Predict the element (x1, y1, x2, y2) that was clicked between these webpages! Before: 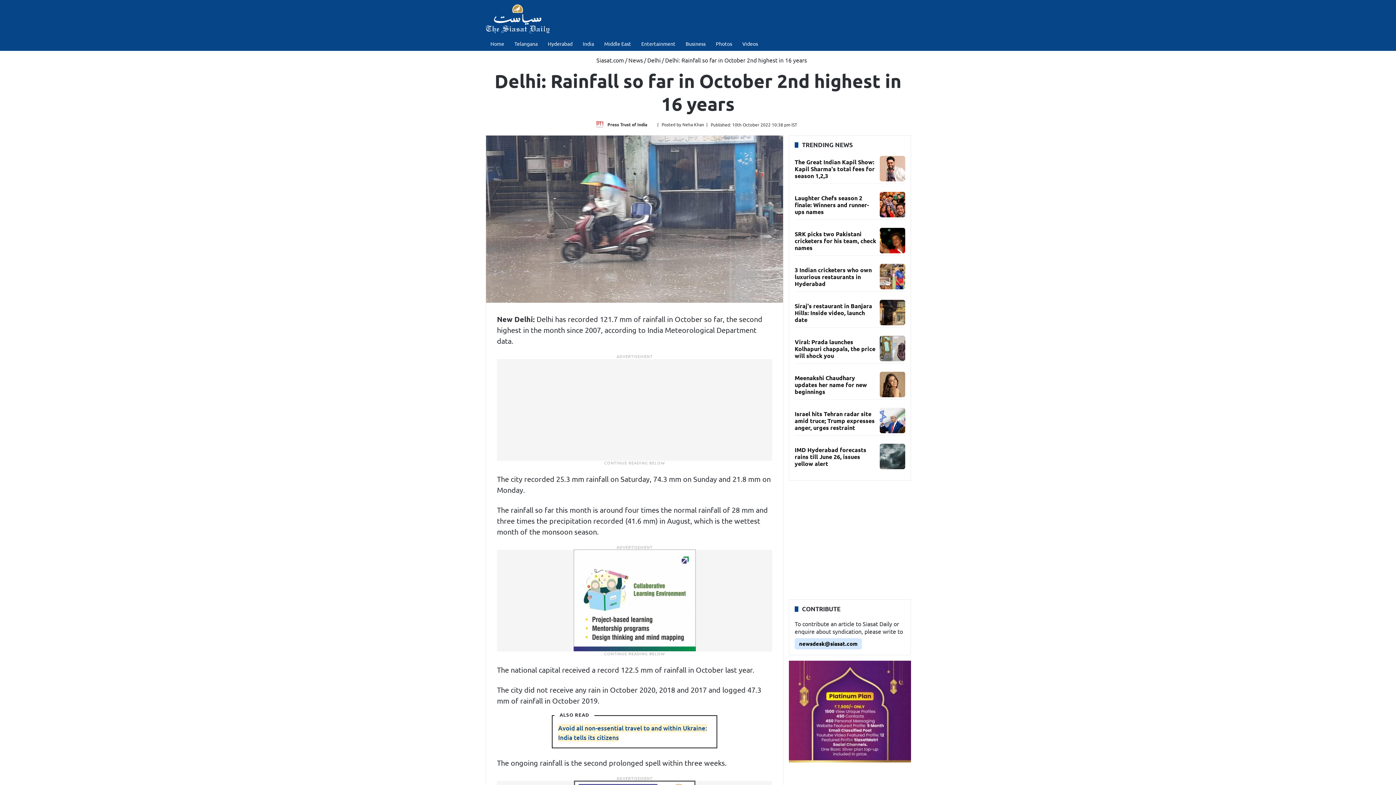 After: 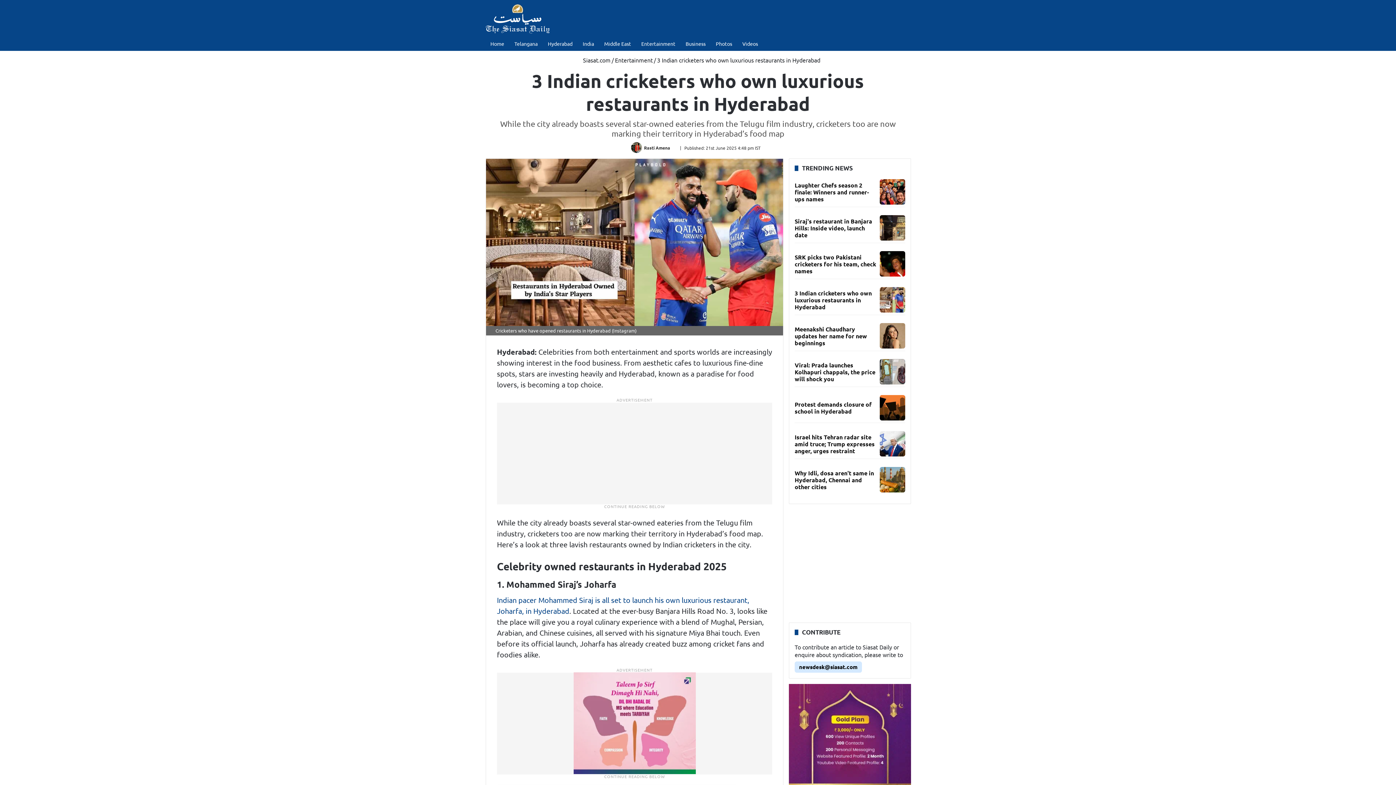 Action: bbox: (880, 264, 905, 289)